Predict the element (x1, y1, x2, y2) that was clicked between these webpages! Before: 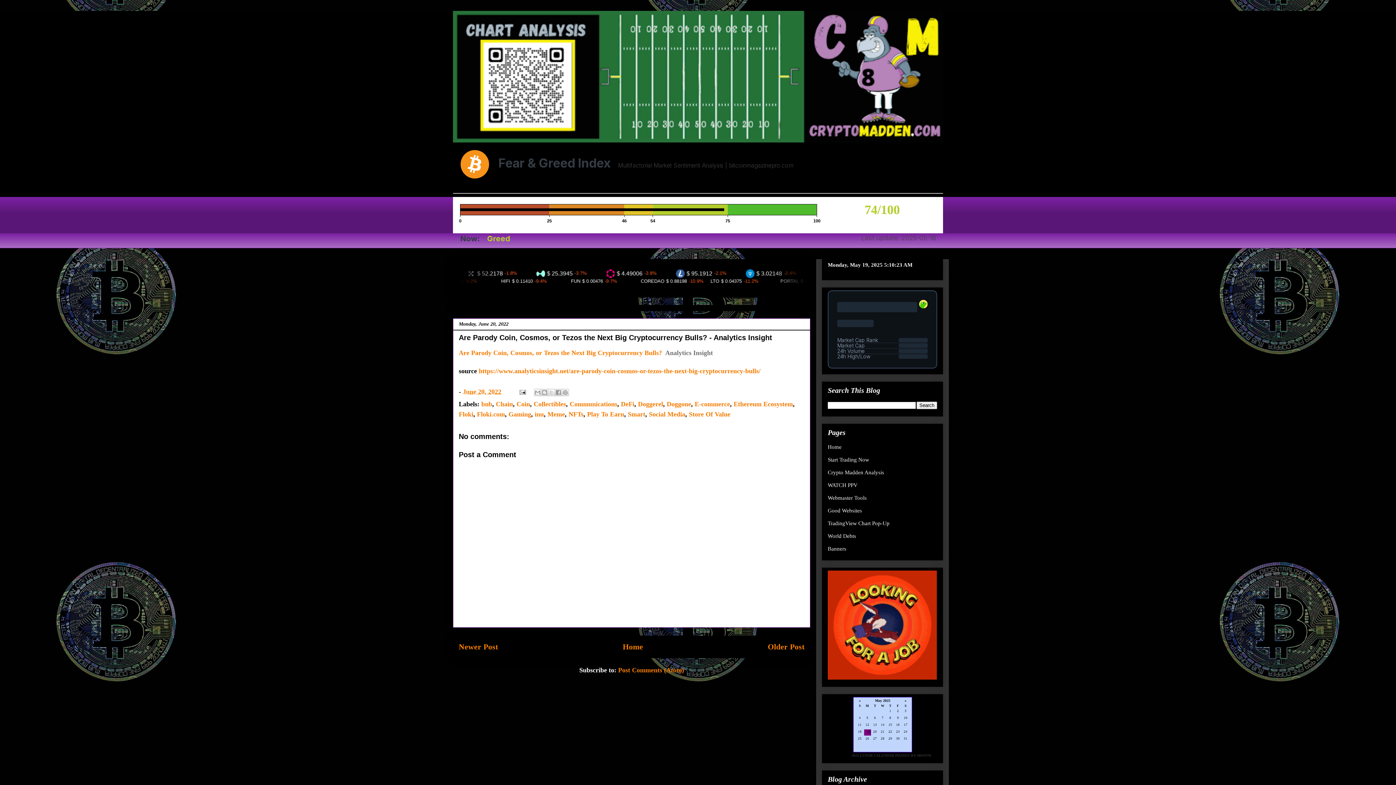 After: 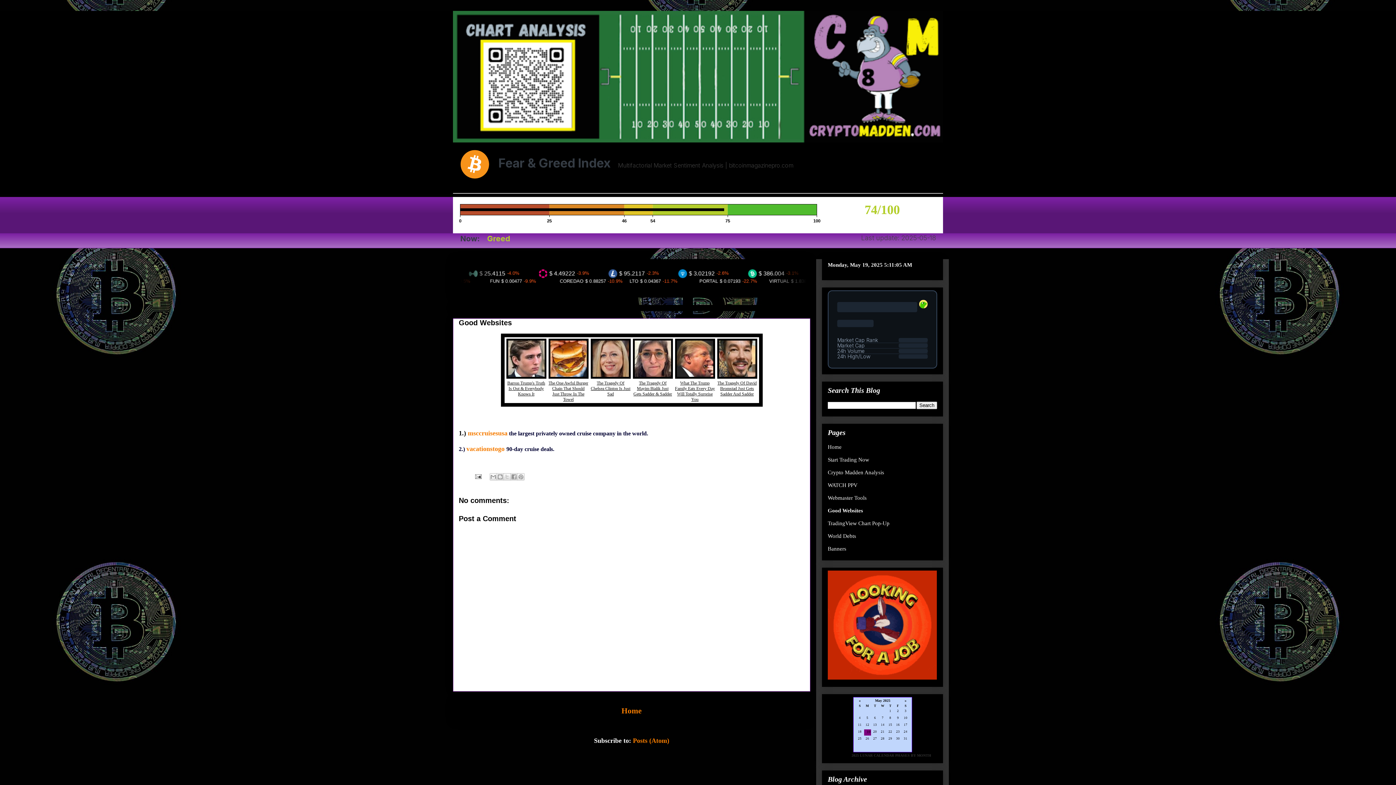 Action: label: Good Websites bbox: (828, 507, 862, 513)